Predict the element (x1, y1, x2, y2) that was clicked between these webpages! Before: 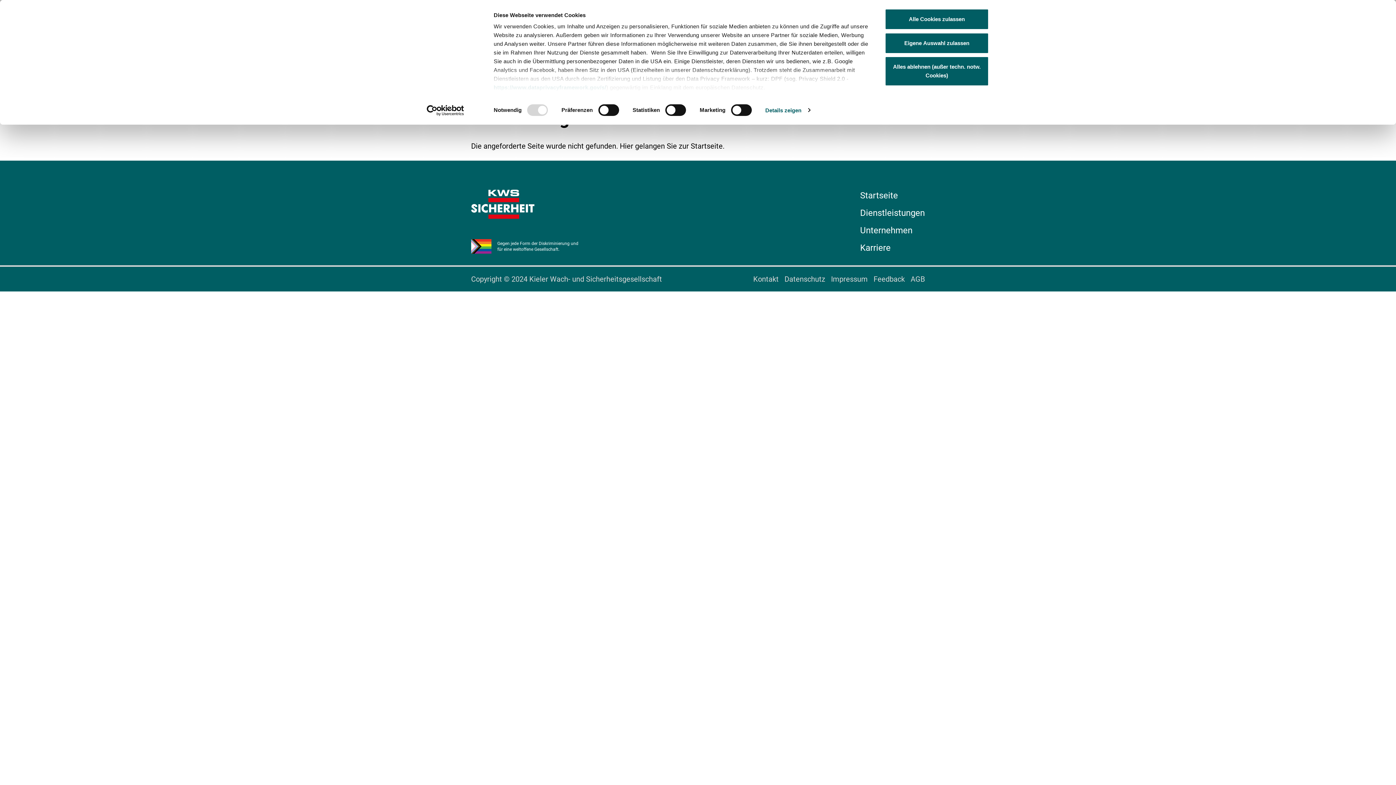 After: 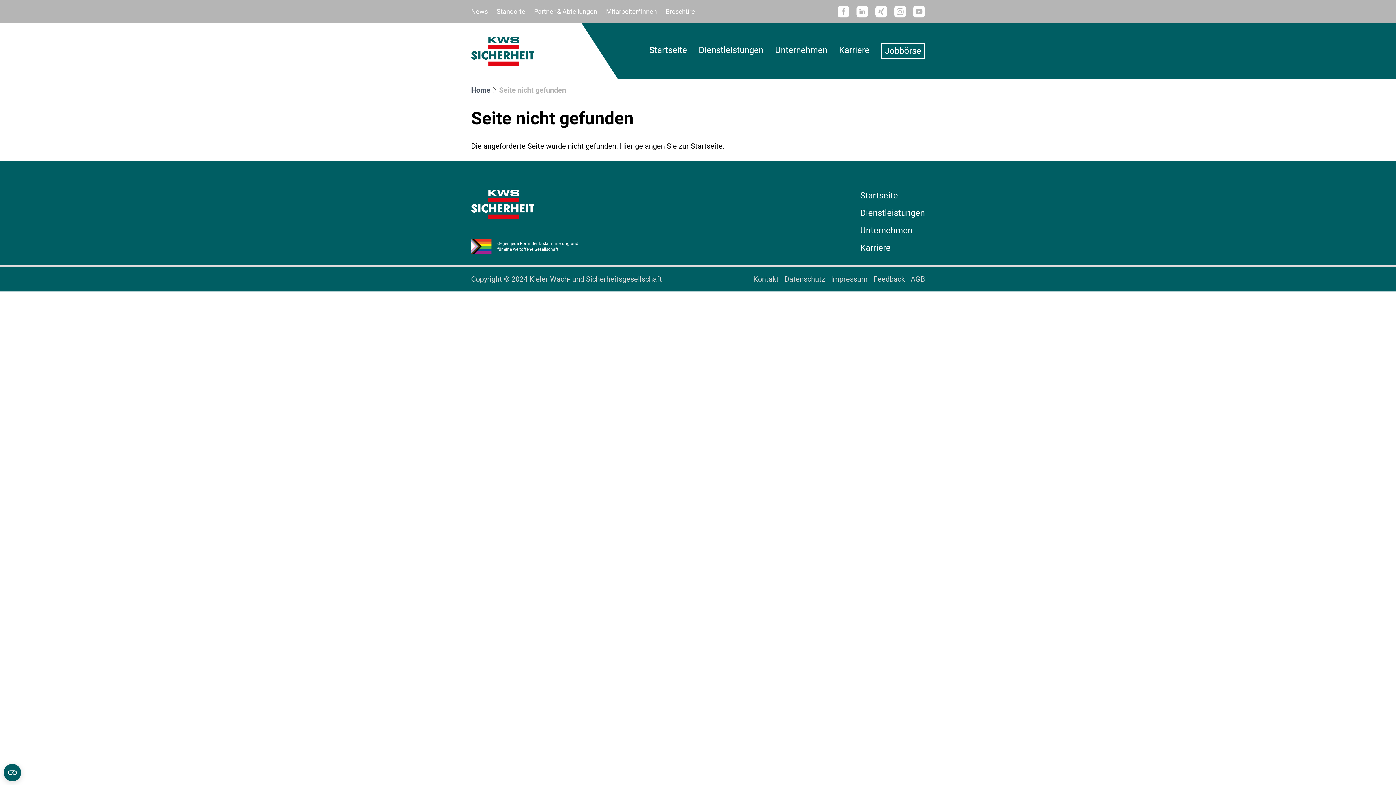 Action: label: Alle Cookies zulassen bbox: (885, 8, 989, 29)